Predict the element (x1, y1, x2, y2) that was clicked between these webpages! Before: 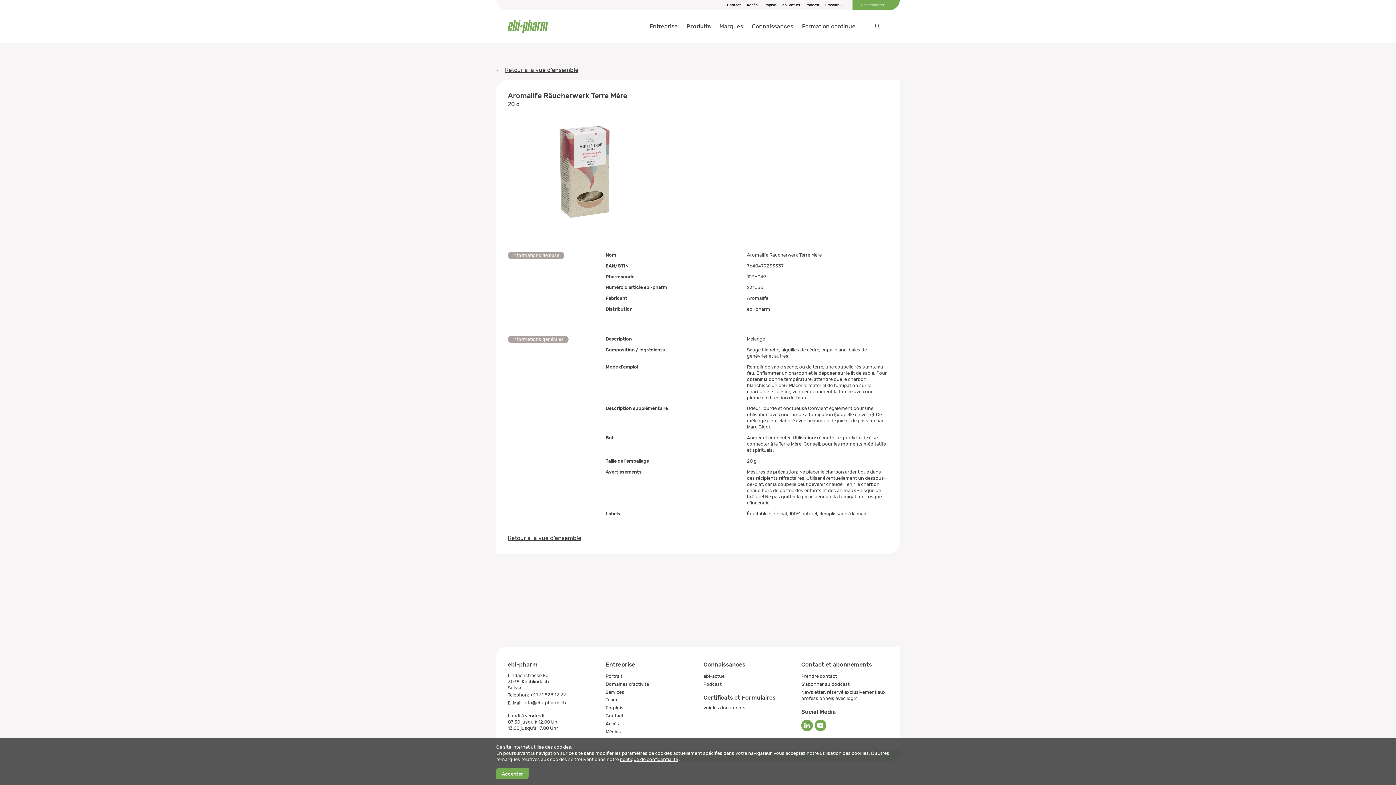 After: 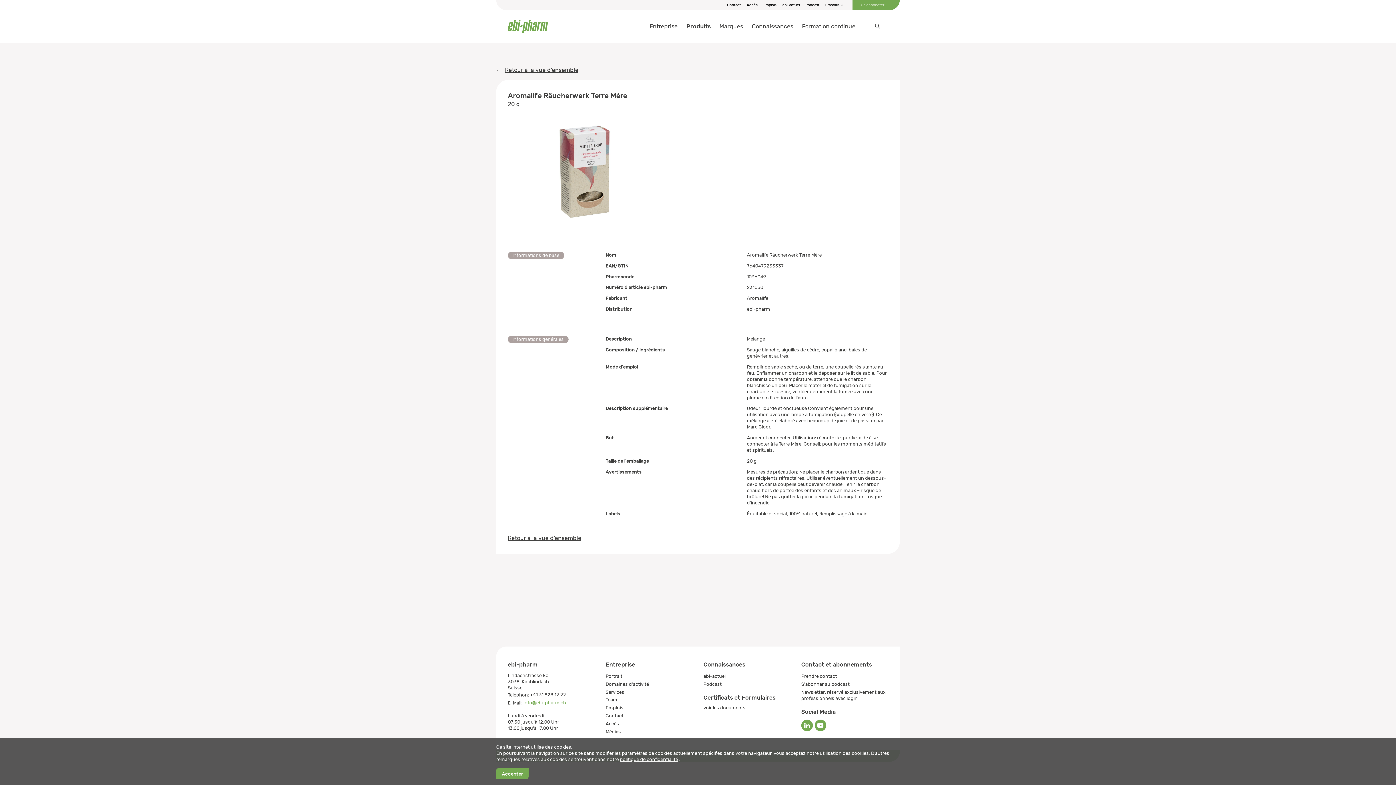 Action: bbox: (523, 699, 566, 707) label: info@ebi-pharm.ch